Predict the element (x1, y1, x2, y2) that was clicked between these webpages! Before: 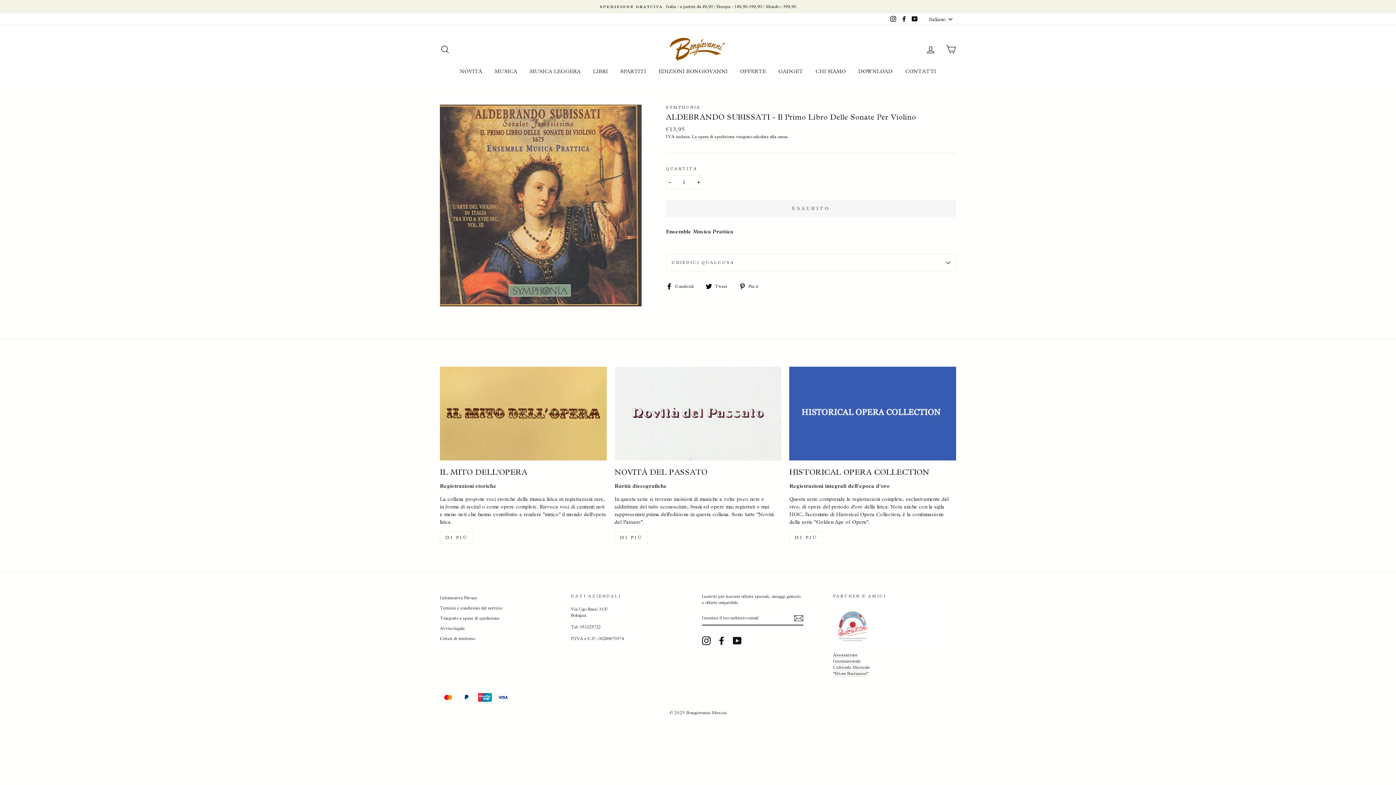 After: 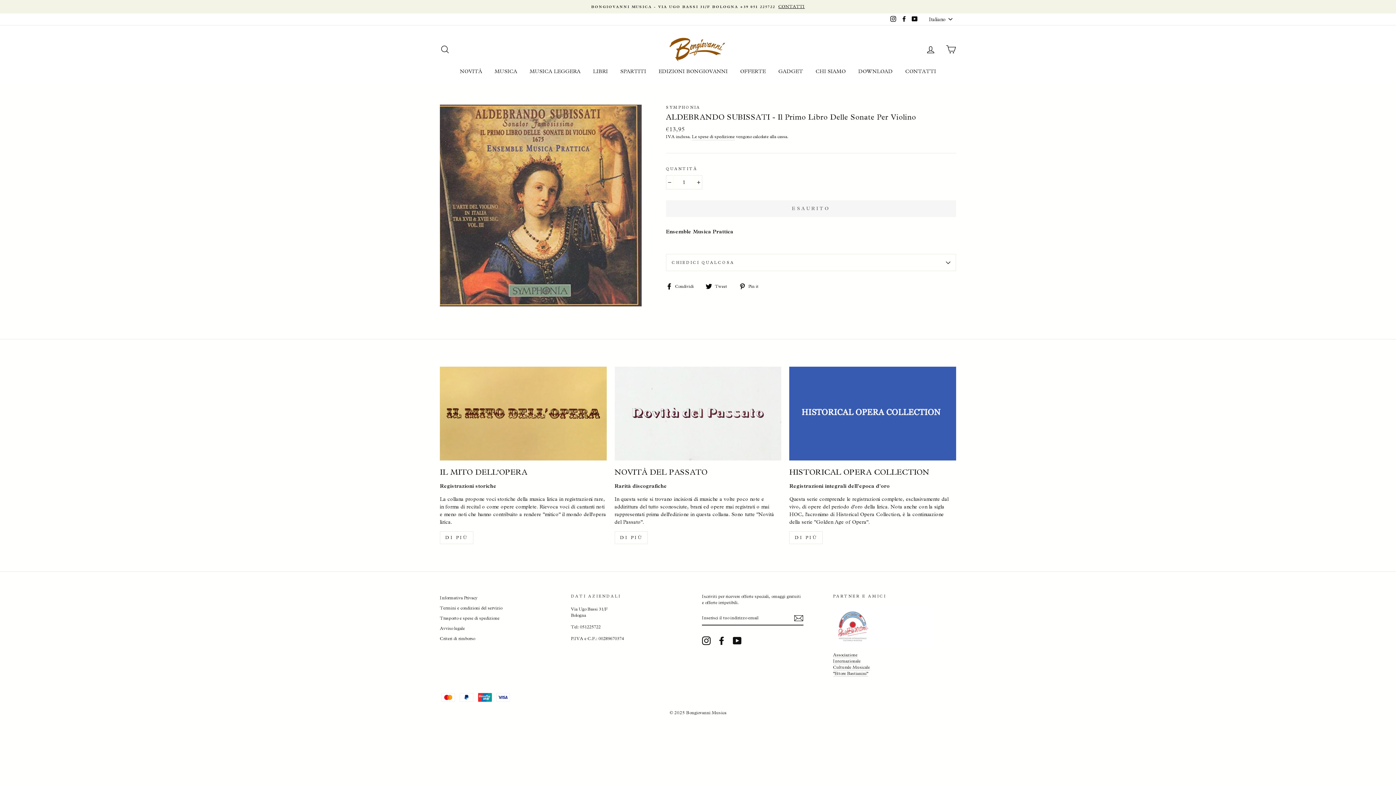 Action: bbox: (910, 14, 919, 24) label: YouTube